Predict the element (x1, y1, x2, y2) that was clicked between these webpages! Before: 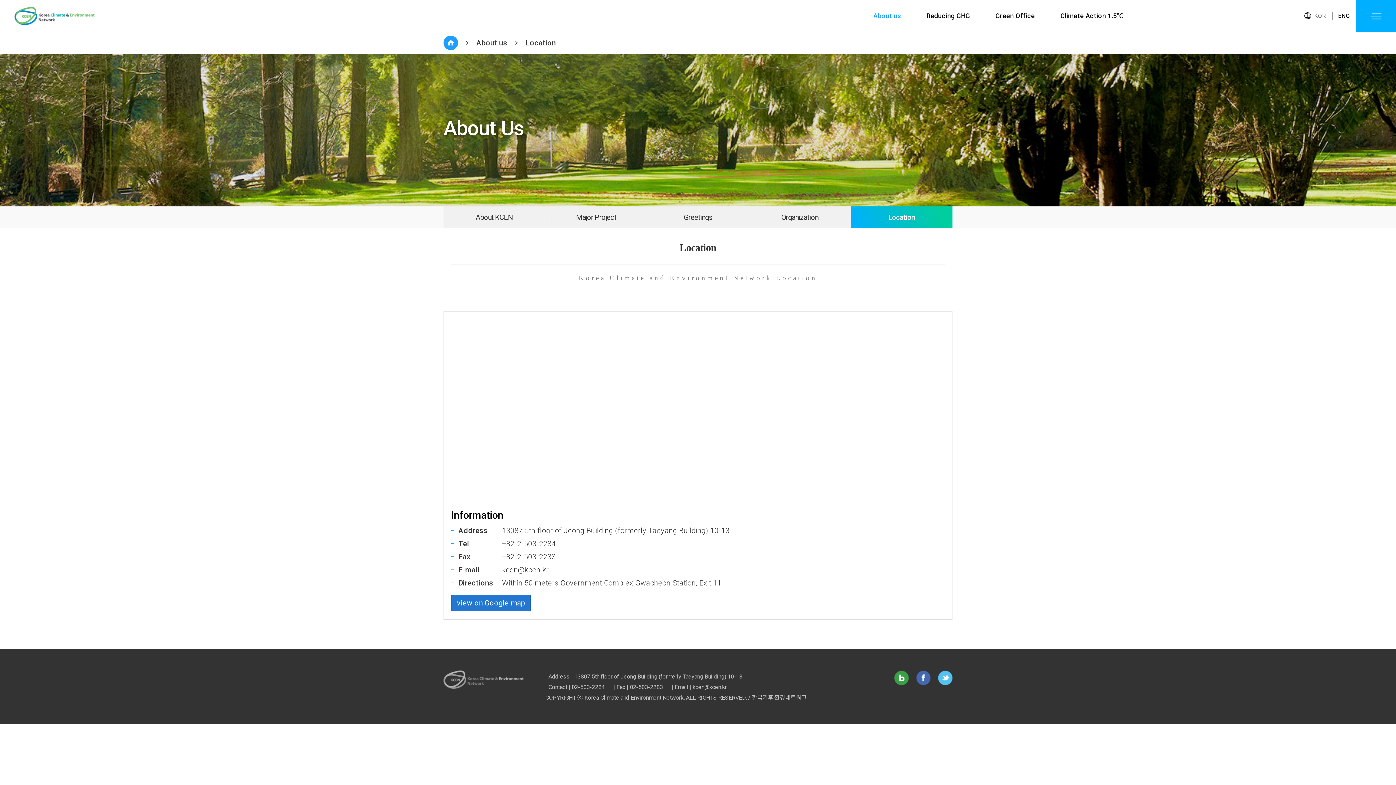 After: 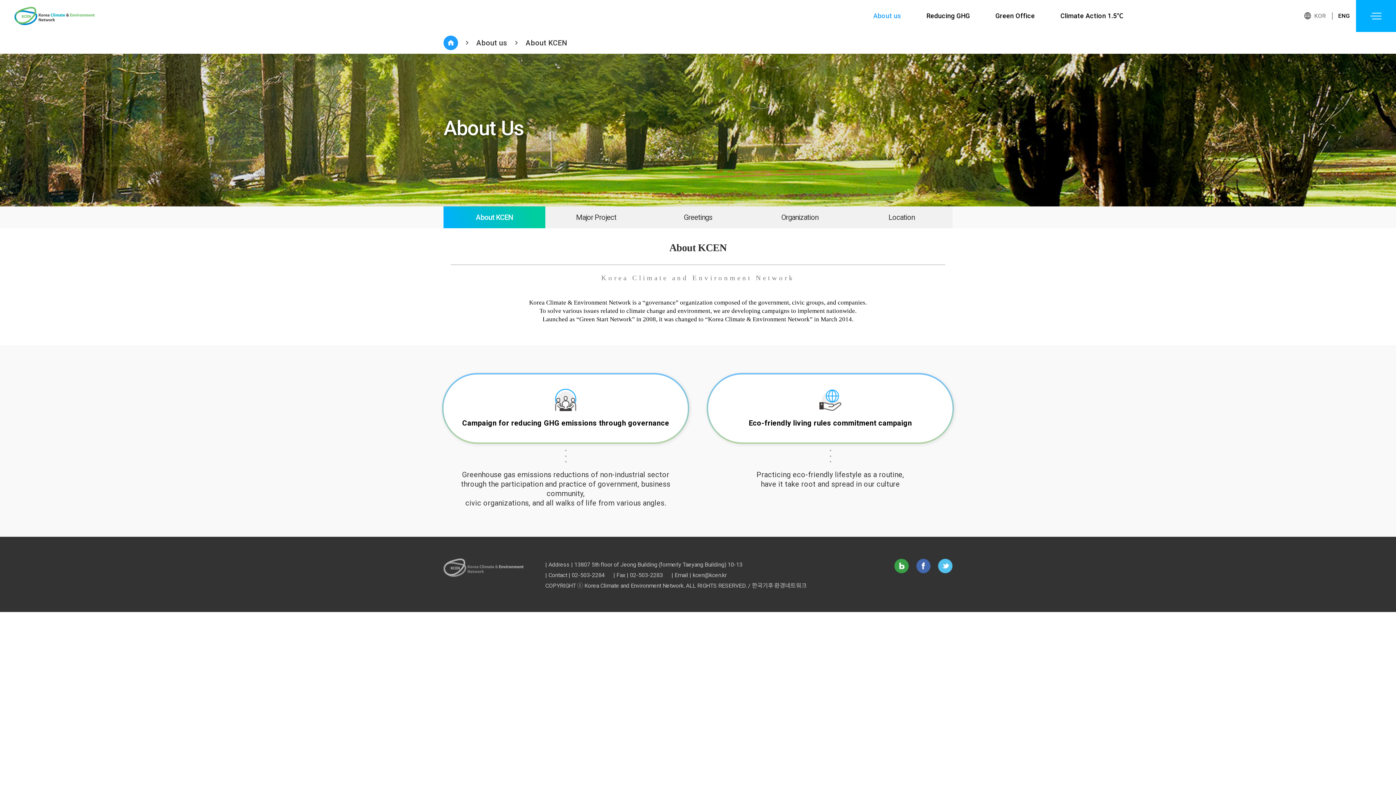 Action: bbox: (443, 206, 545, 228) label: About KCEN